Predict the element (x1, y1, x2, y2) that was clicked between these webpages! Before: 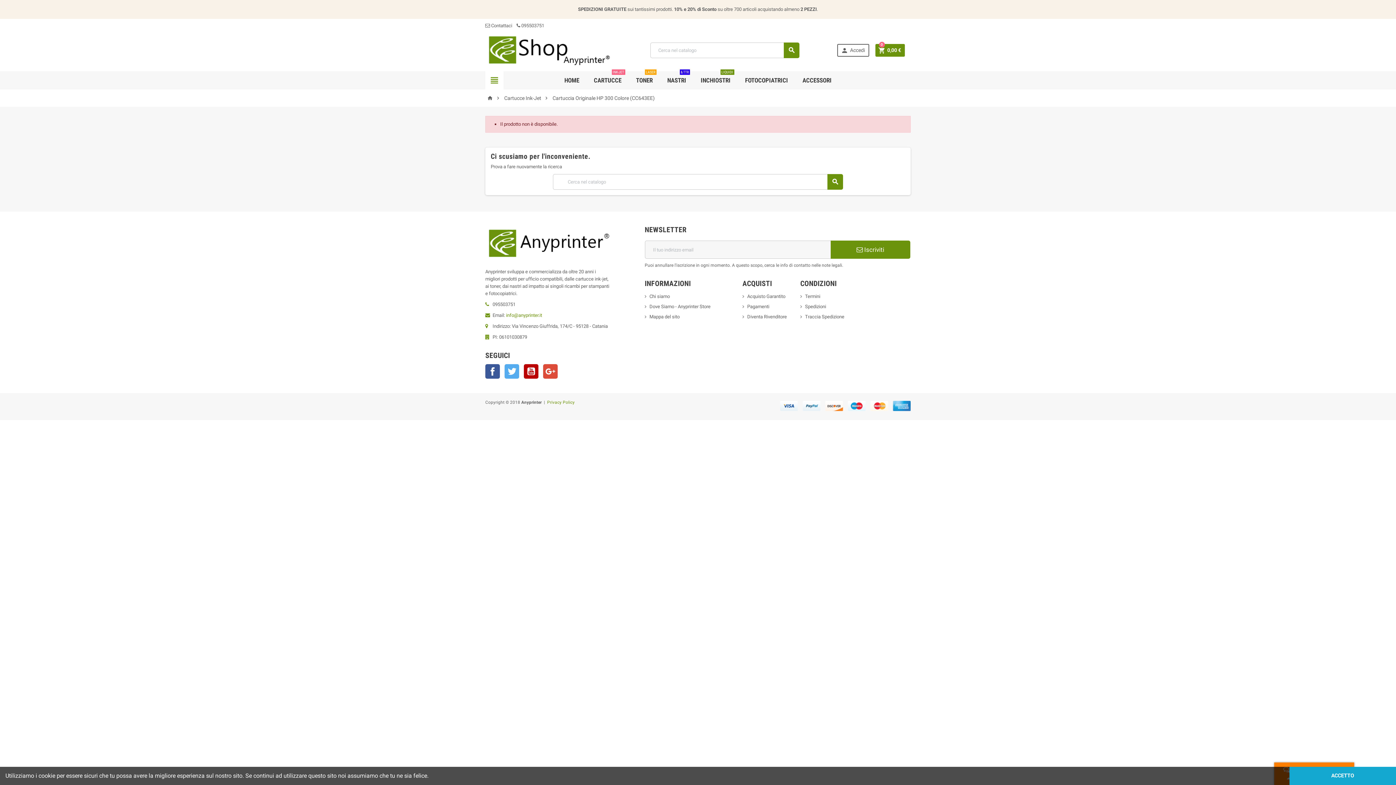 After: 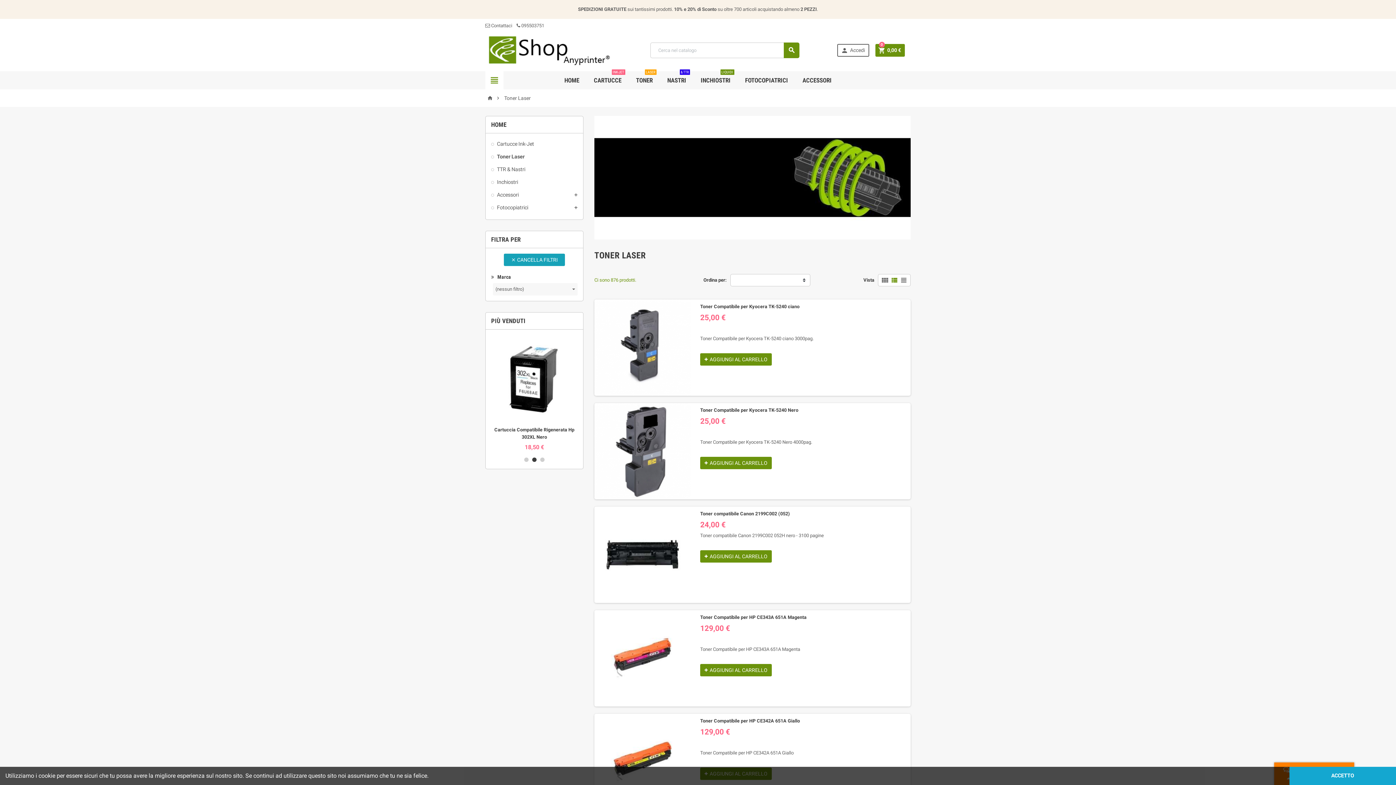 Action: label: TONER
LASER bbox: (630, 71, 658, 89)